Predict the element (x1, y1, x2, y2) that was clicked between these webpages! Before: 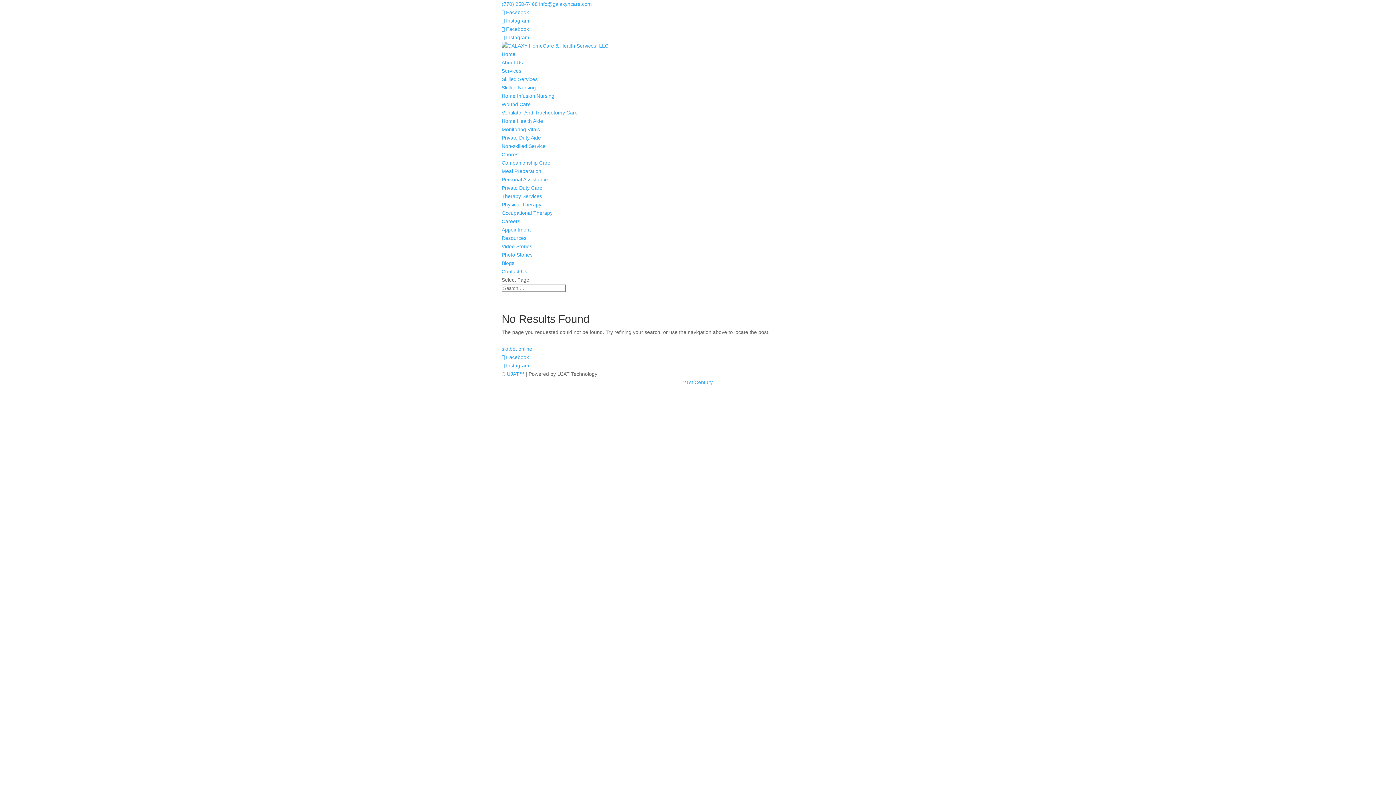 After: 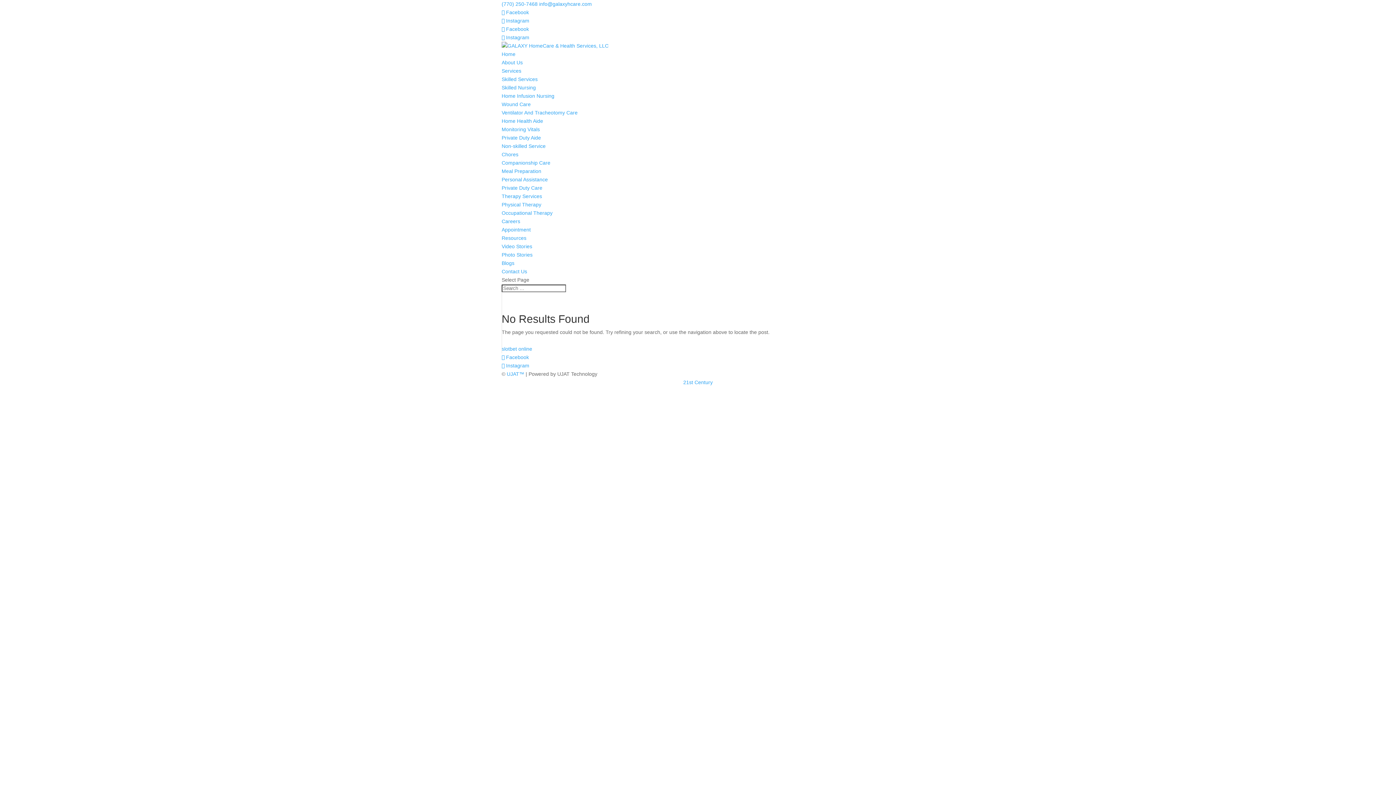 Action: label: st  bbox: (689, 379, 694, 385)